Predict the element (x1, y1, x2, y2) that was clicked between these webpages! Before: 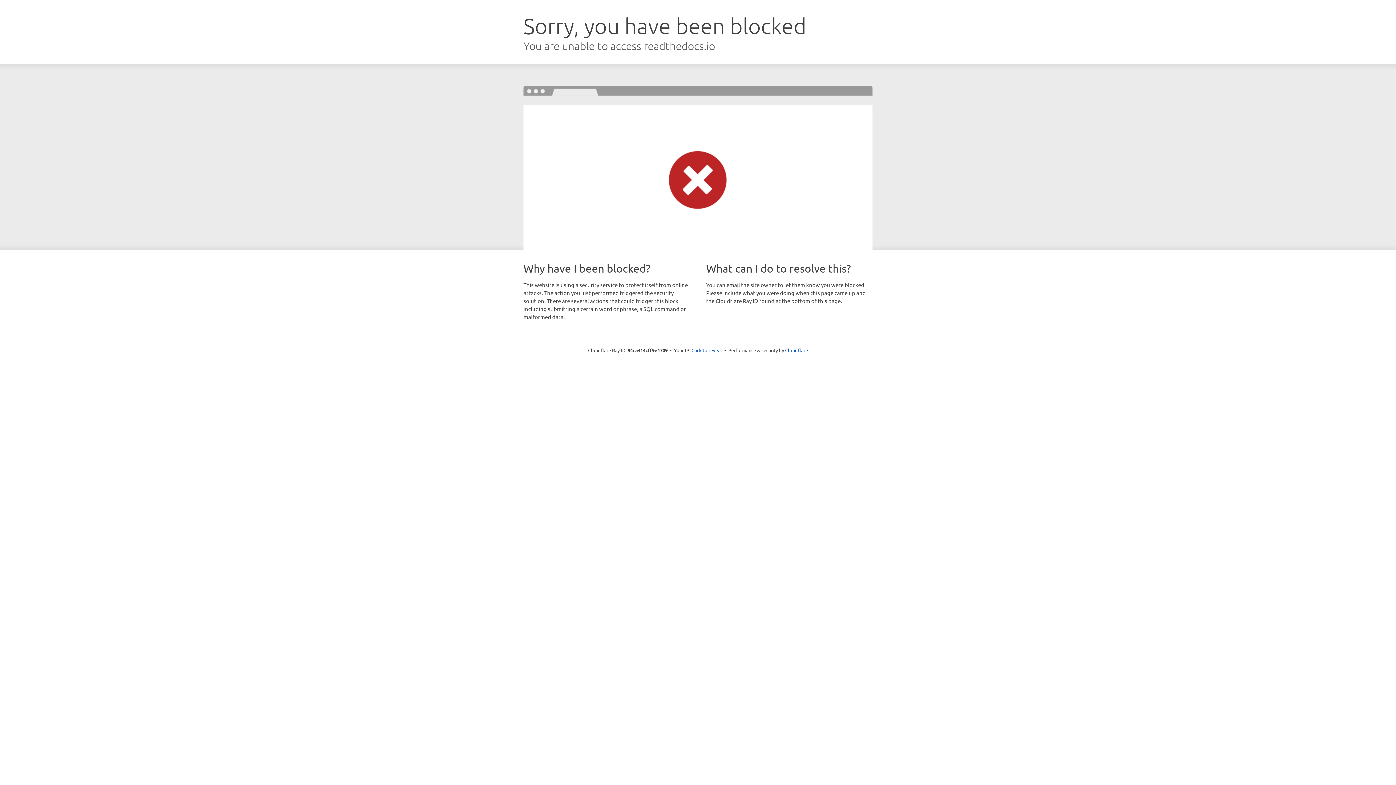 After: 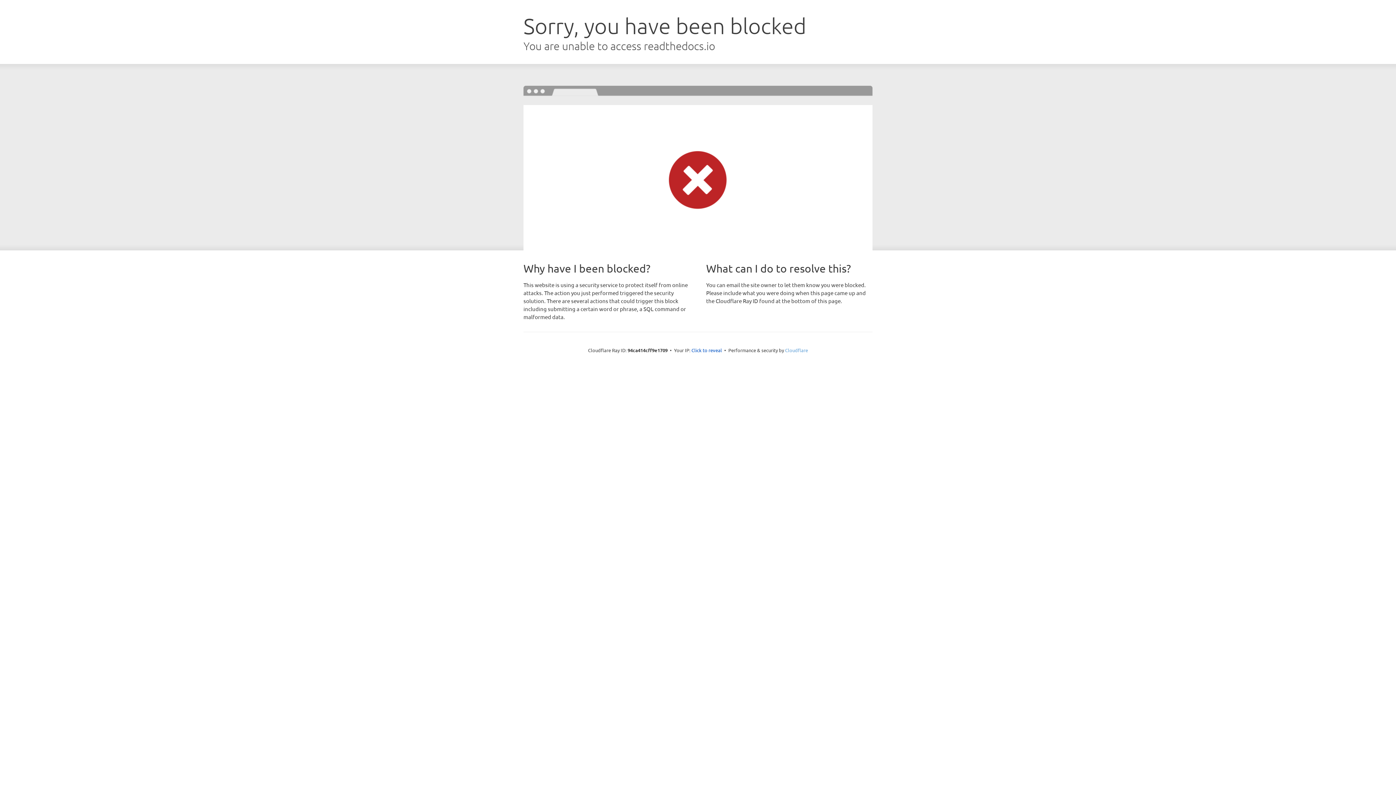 Action: bbox: (785, 347, 808, 353) label: Cloudflare